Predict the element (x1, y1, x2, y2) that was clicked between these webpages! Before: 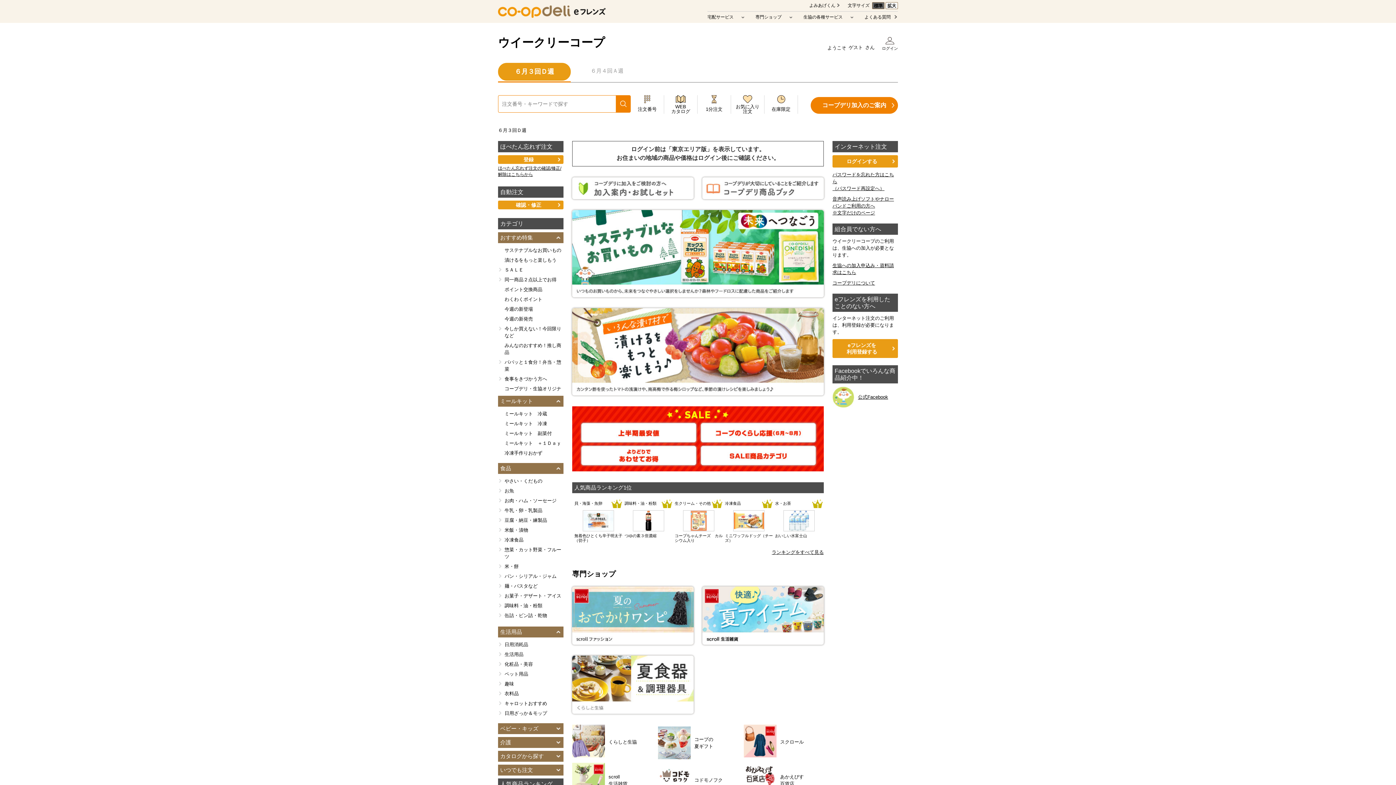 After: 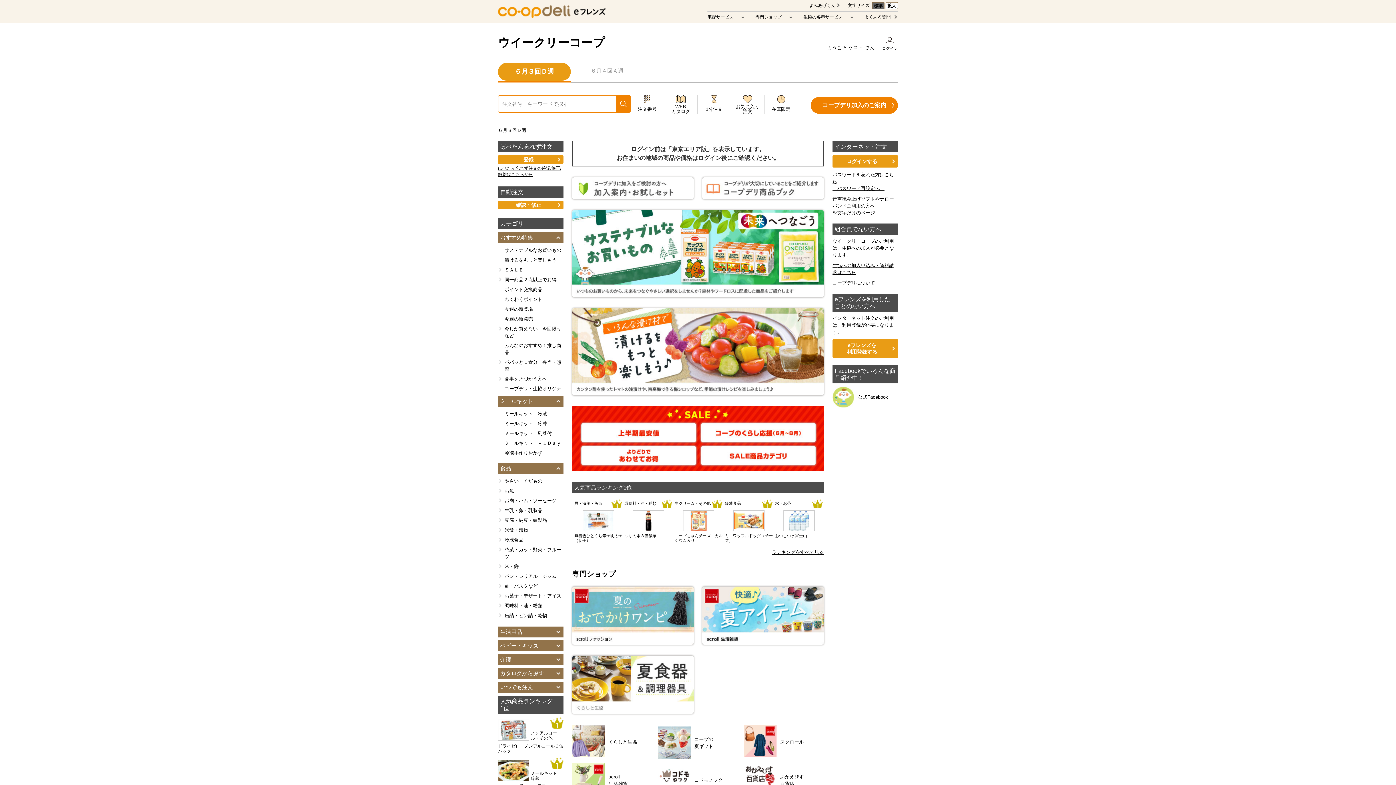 Action: label: 生活用品 bbox: (498, 626, 563, 637)